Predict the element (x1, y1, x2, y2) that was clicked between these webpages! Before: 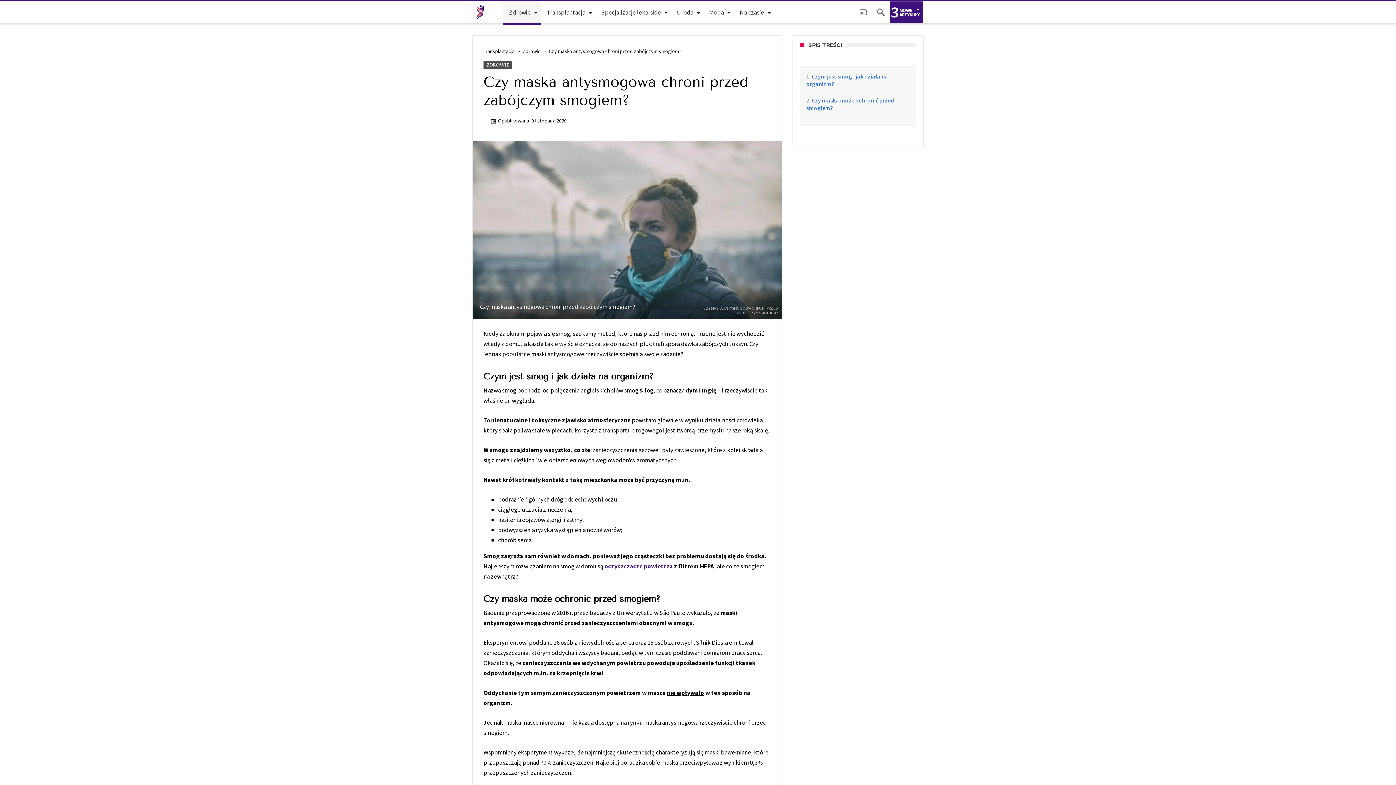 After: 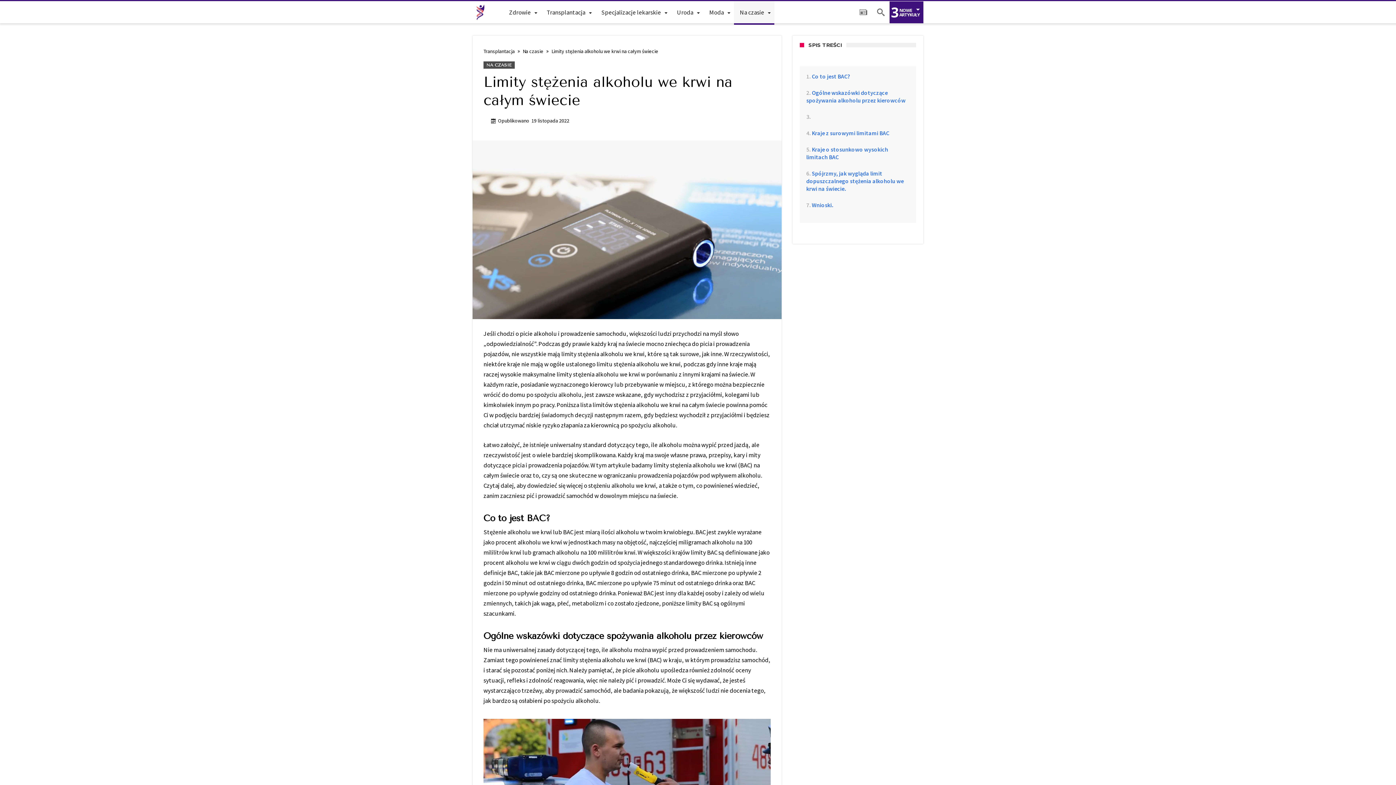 Action: bbox: (854, 1, 872, 23)